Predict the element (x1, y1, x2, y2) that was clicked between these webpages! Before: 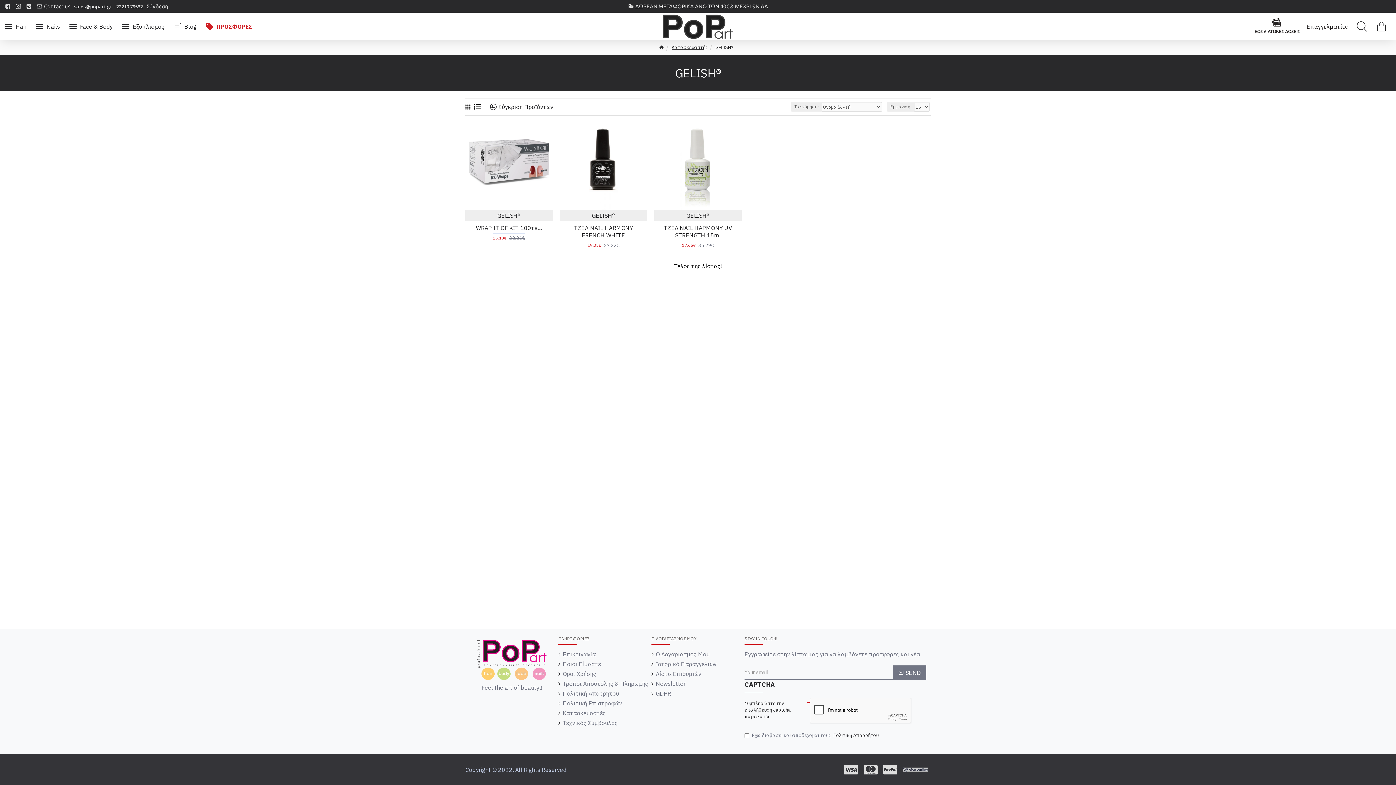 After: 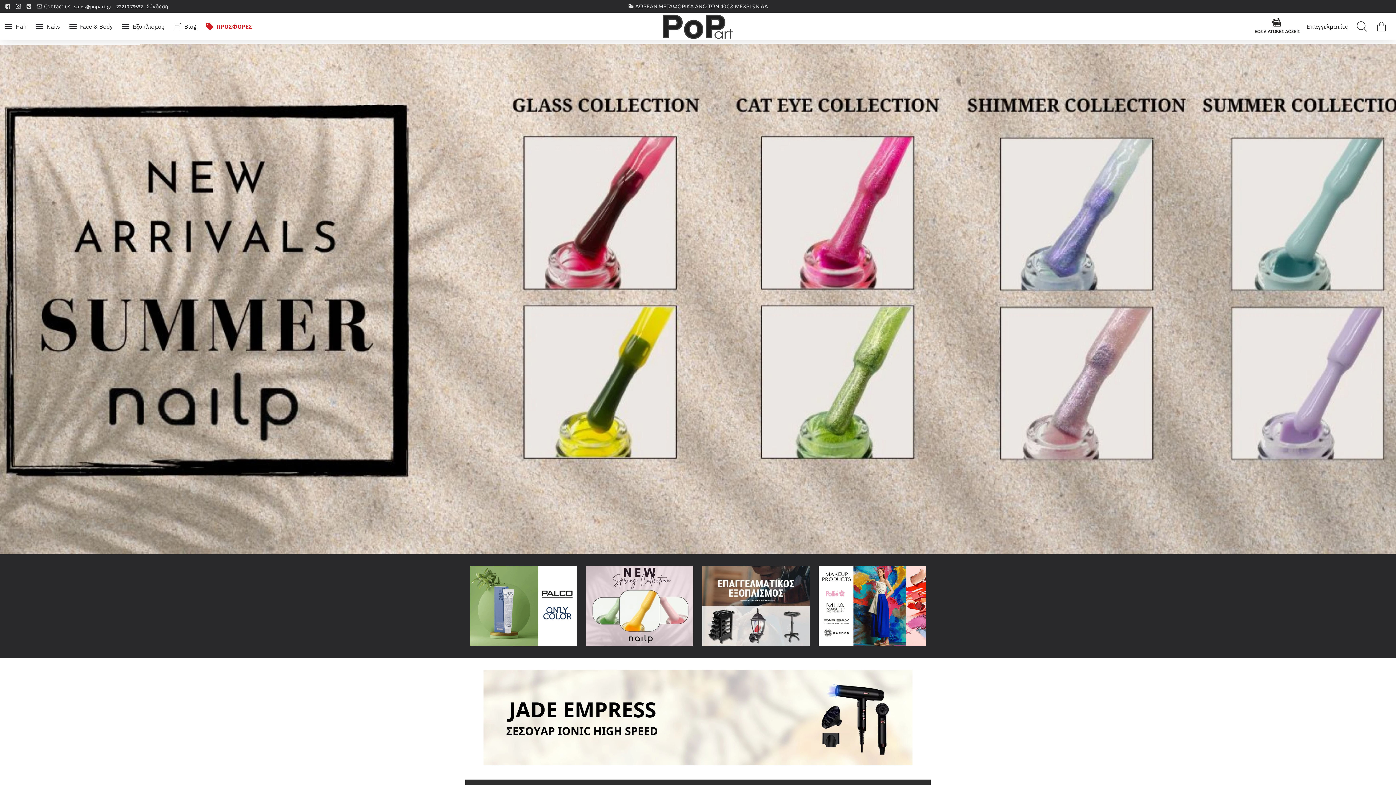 Action: bbox: (844, 764, 858, 775)